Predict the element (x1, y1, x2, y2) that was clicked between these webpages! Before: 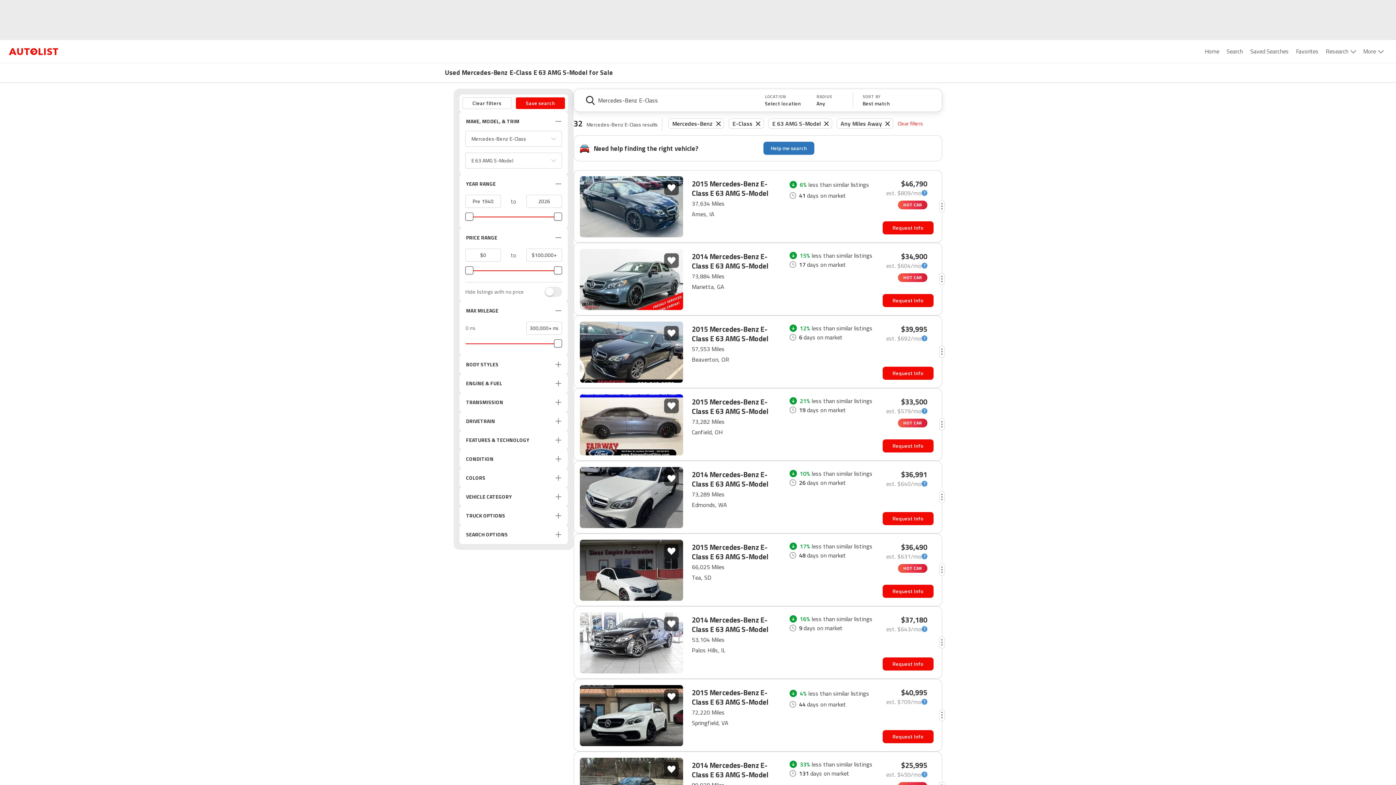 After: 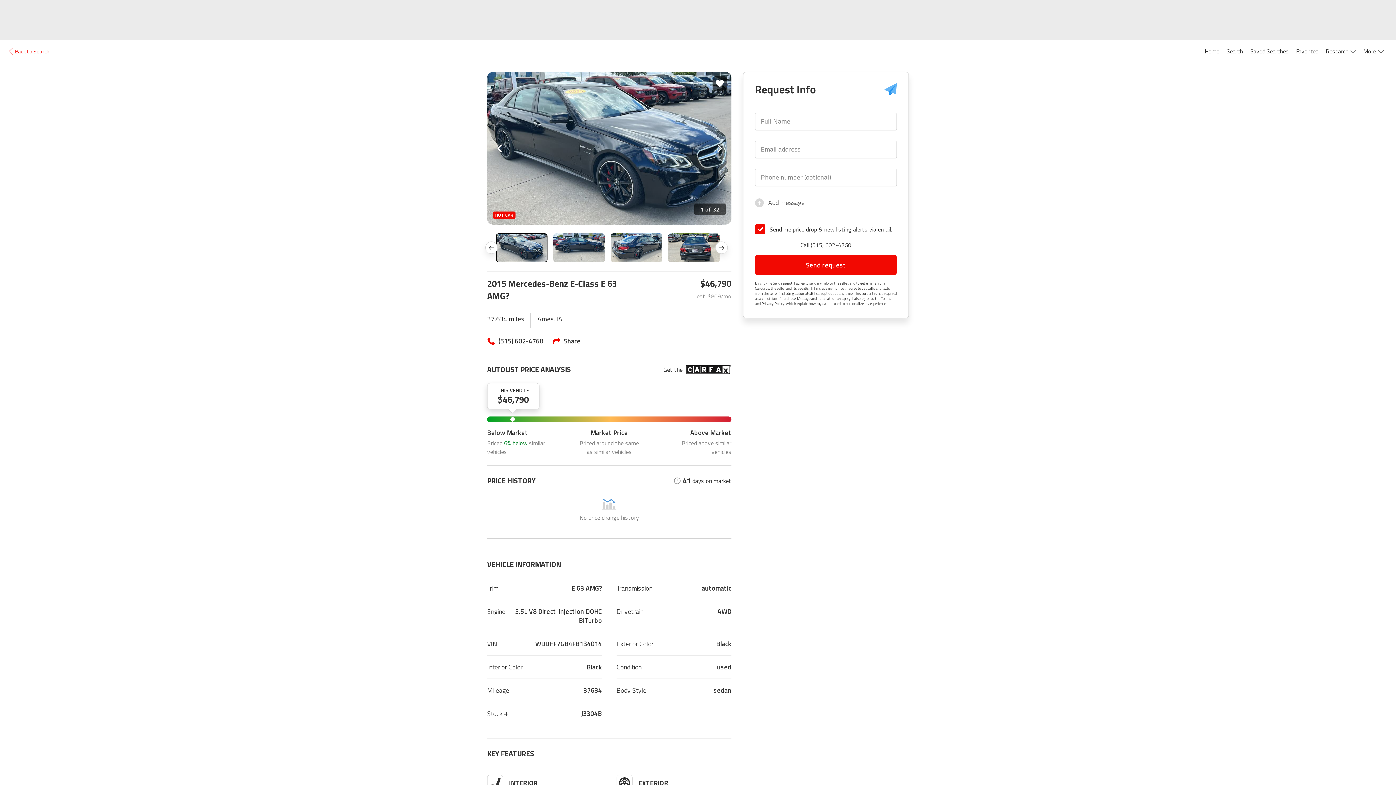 Action: label: 2015 Mercedes-Benz E-Class E 63 AMG S-Model
37,634 Miles
Ames, IA
6% less than similar listings
41
days on market
$46,790
est. $809/mo
HOT CAR bbox: (573, 170, 942, 242)